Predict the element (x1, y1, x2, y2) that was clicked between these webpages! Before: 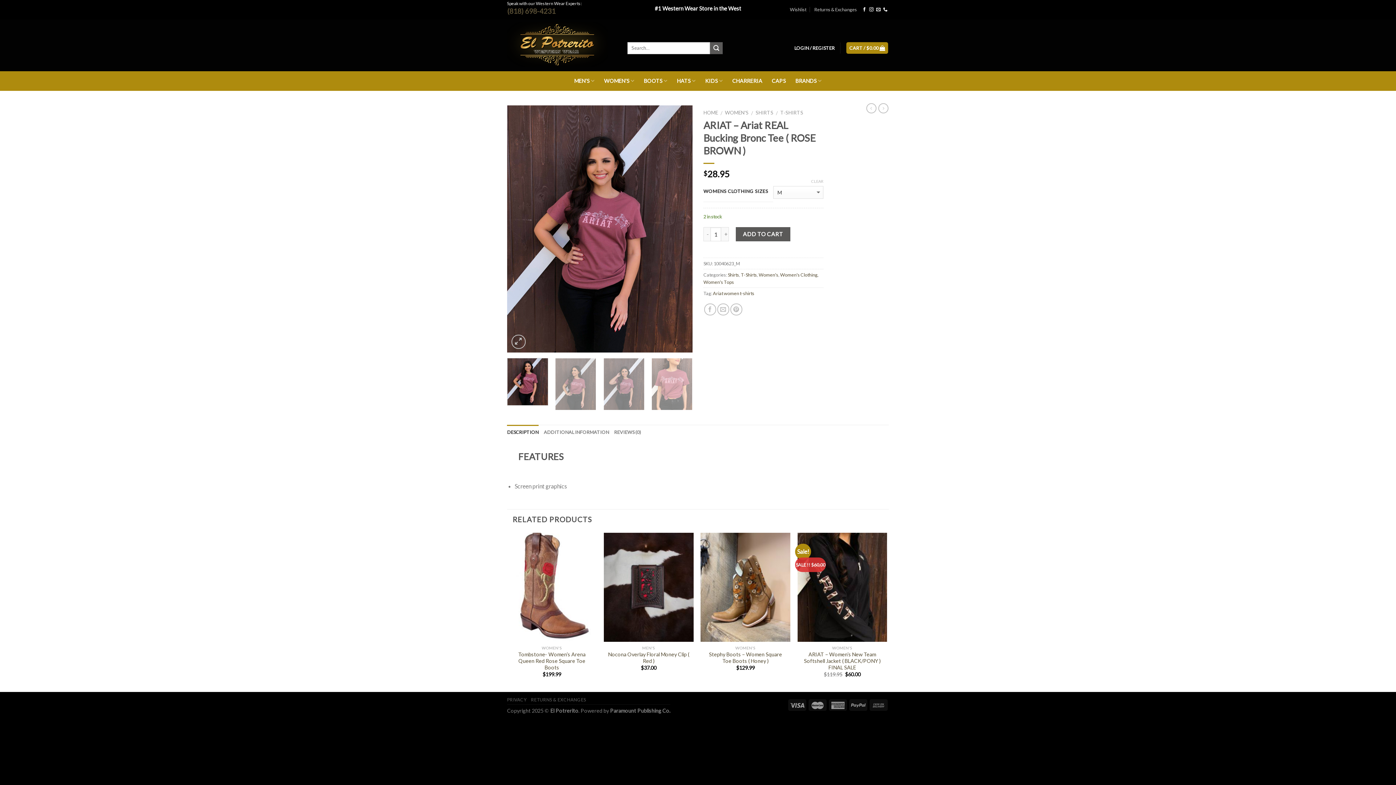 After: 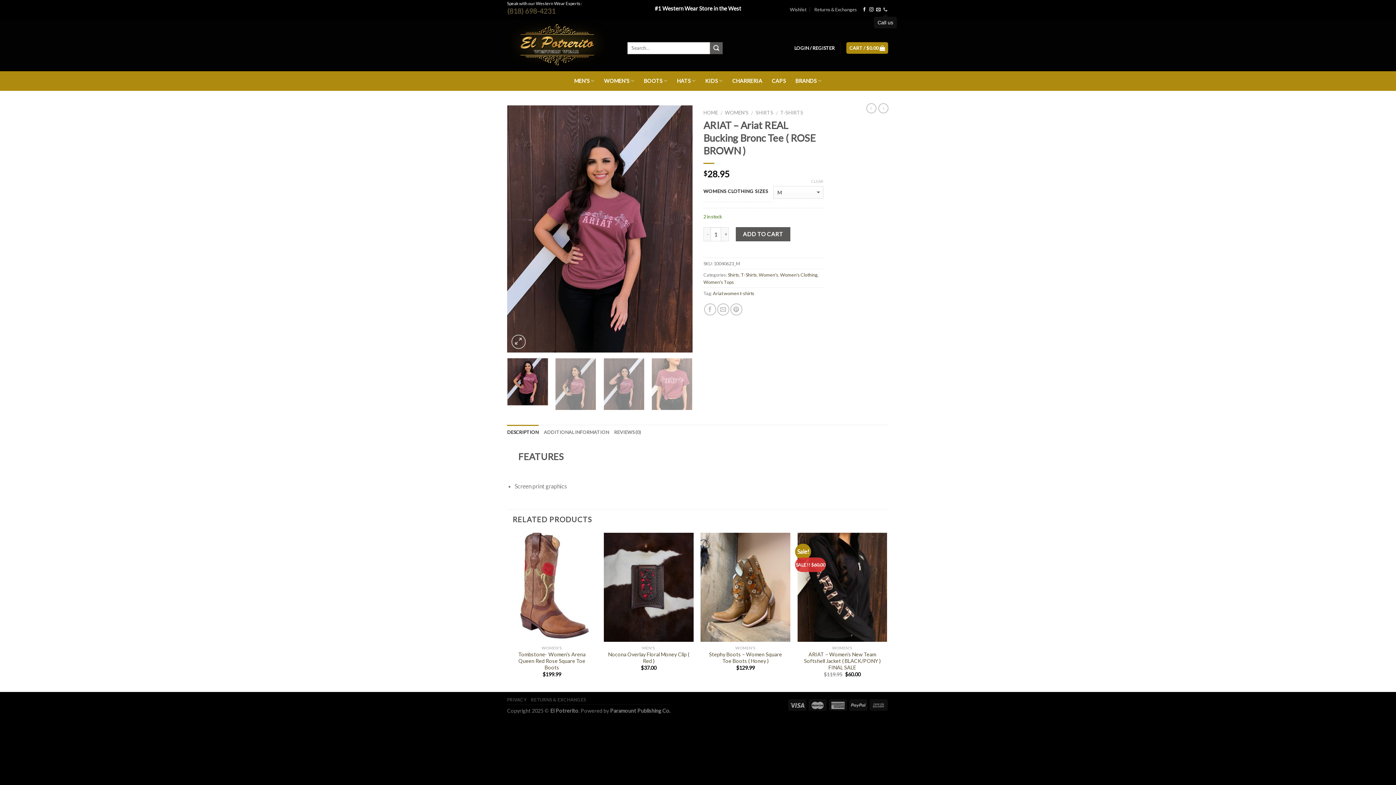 Action: bbox: (883, 7, 887, 12)